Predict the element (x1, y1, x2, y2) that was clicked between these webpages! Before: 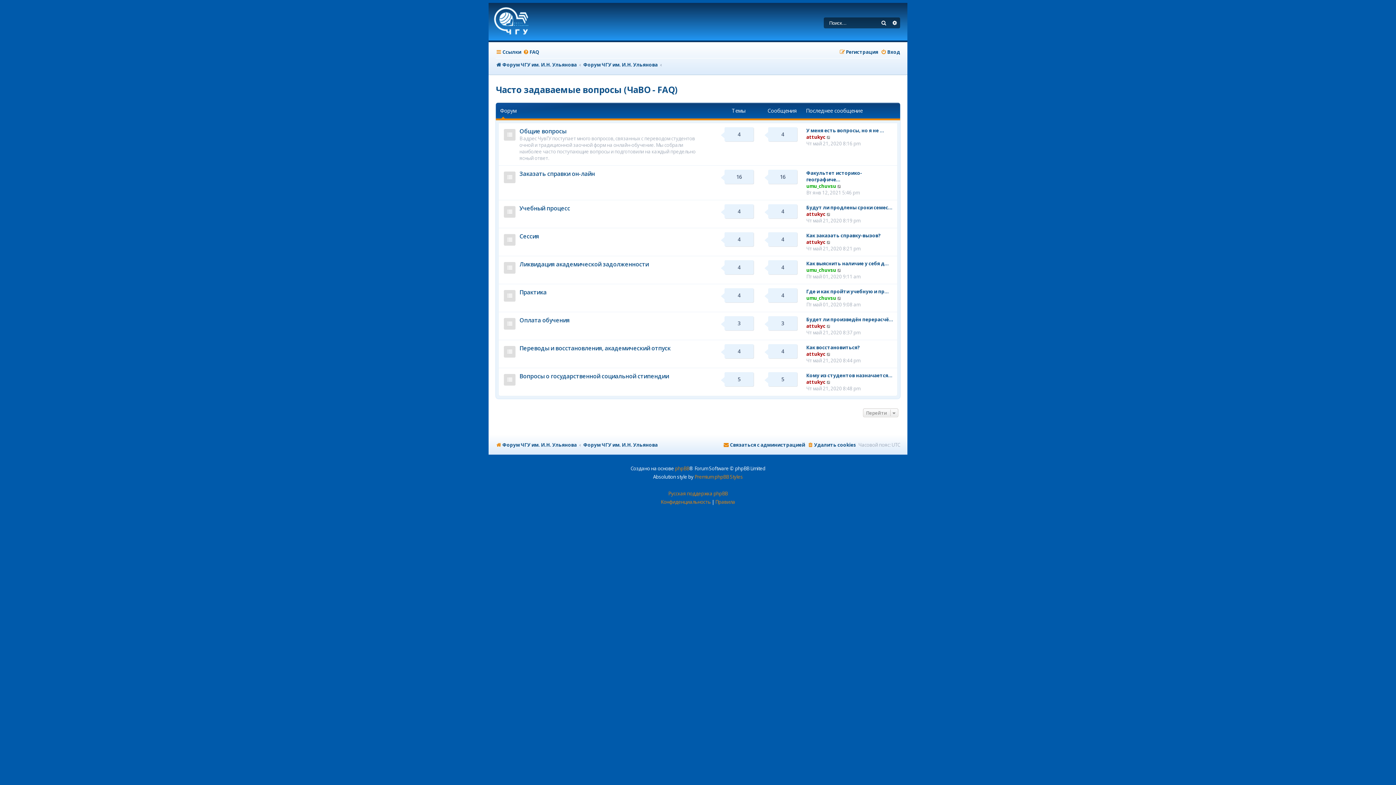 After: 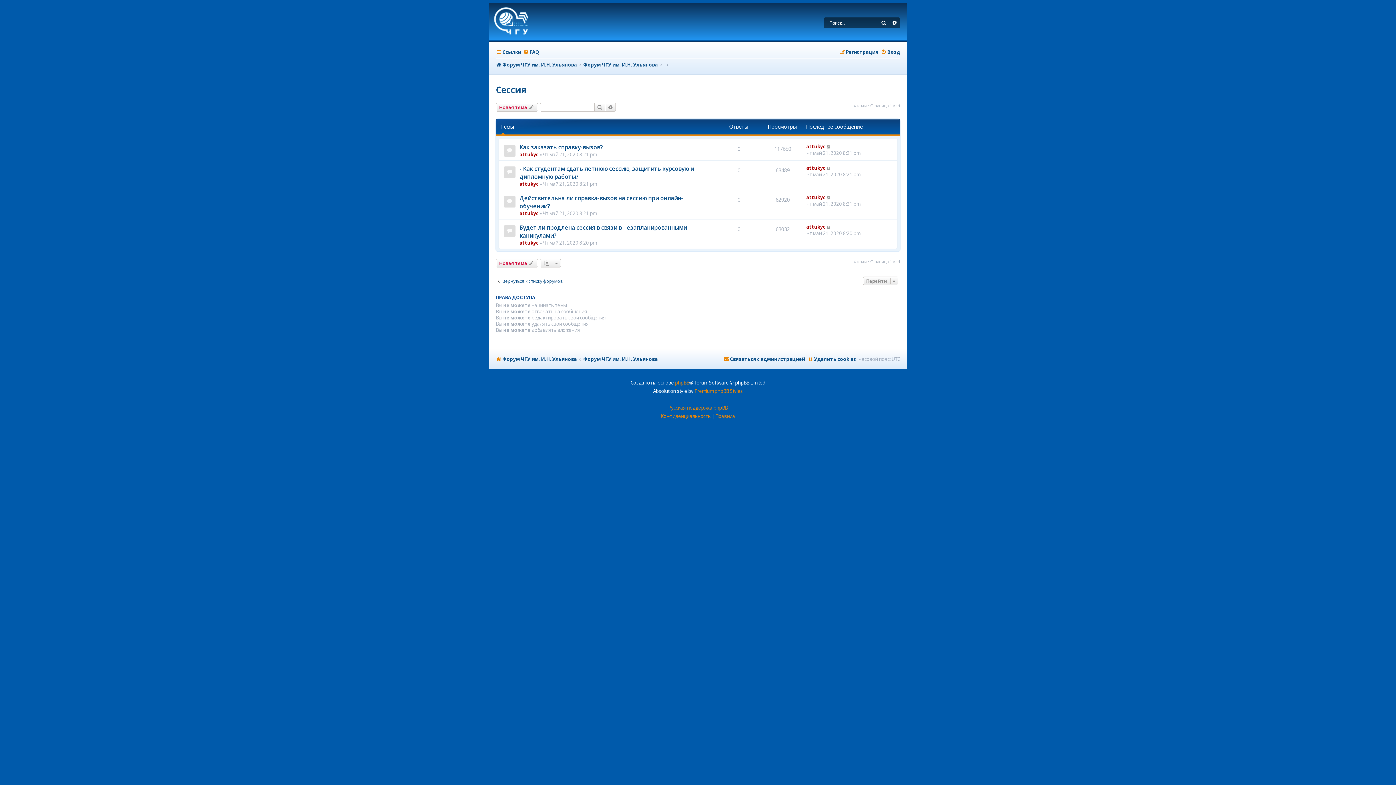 Action: label: Сессия bbox: (519, 232, 539, 240)